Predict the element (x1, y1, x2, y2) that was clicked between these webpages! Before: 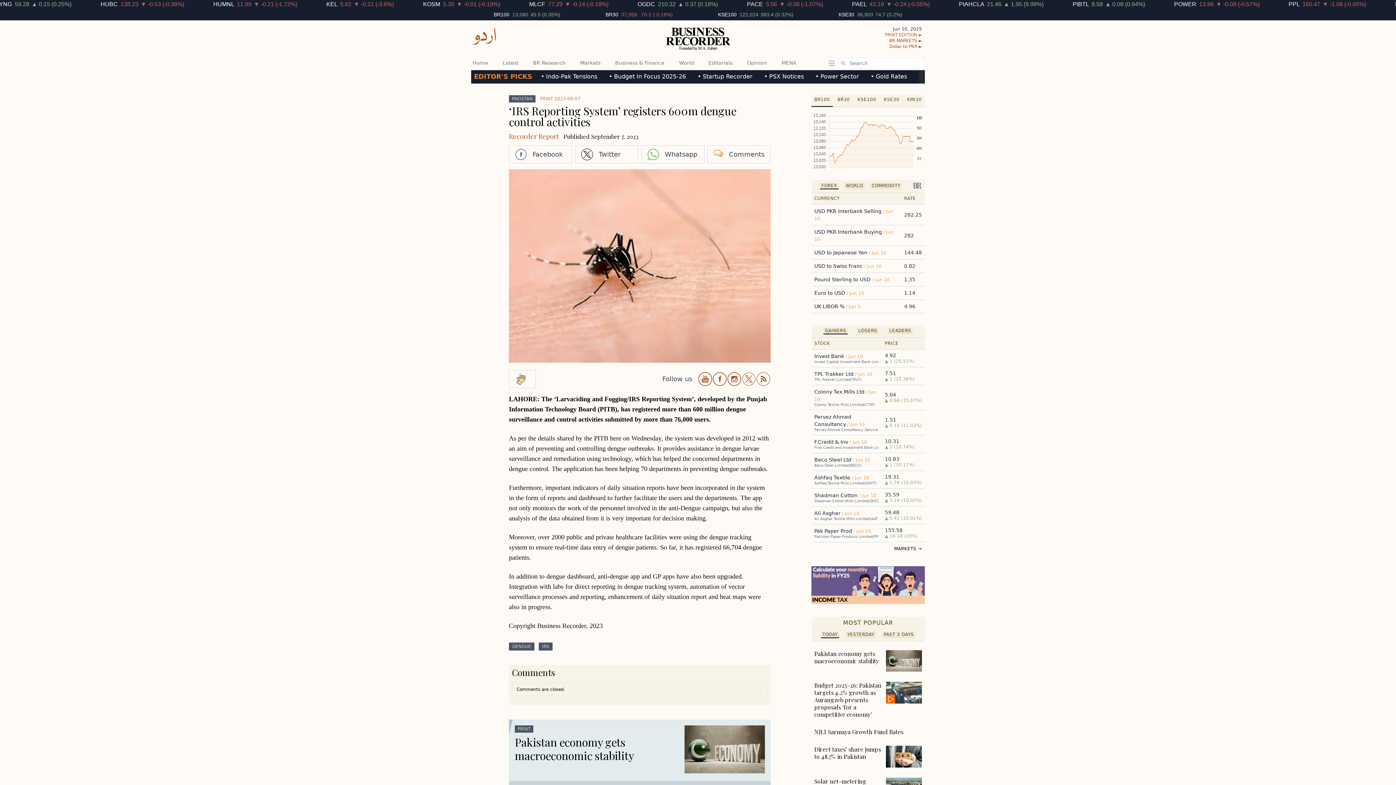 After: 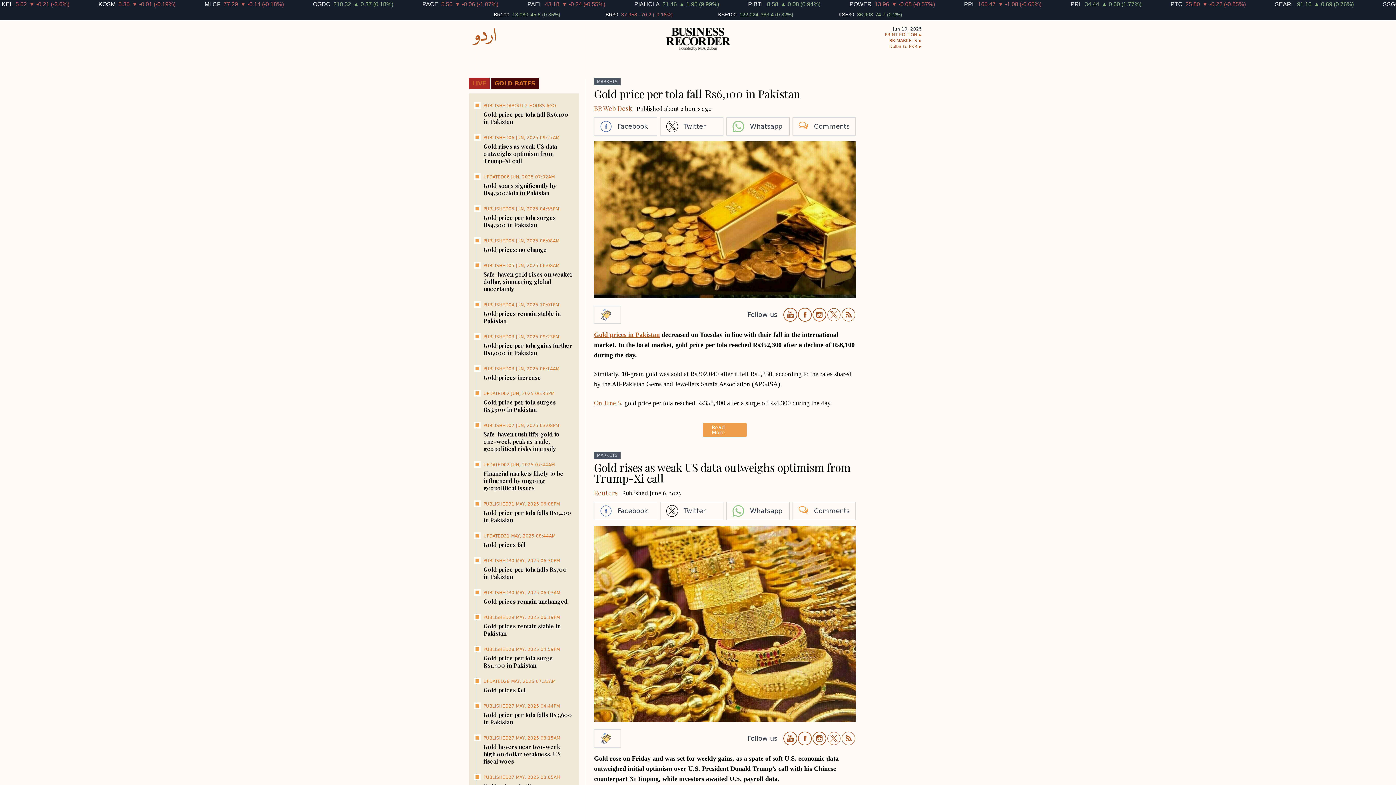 Action: label: • Gold Rates bbox: (868, 71, 910, 80)